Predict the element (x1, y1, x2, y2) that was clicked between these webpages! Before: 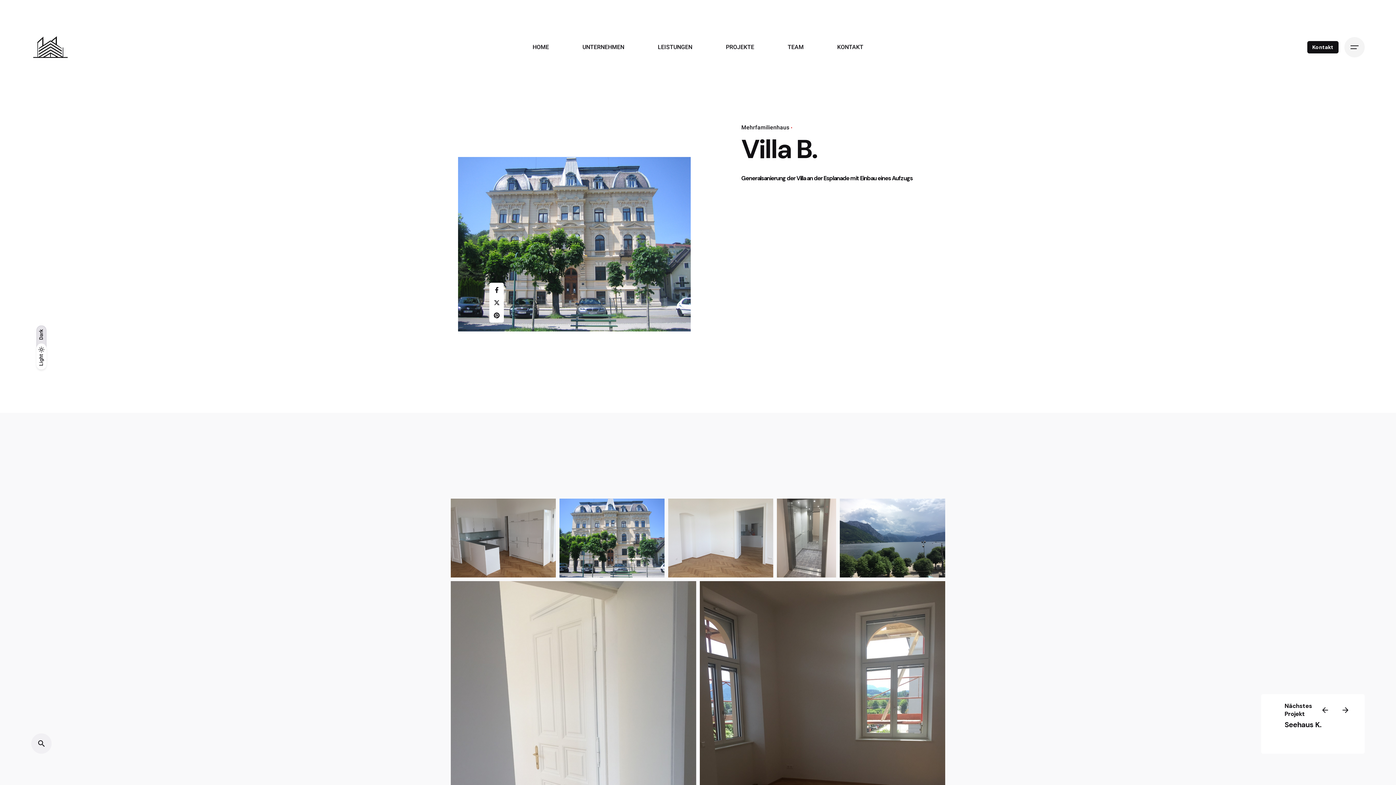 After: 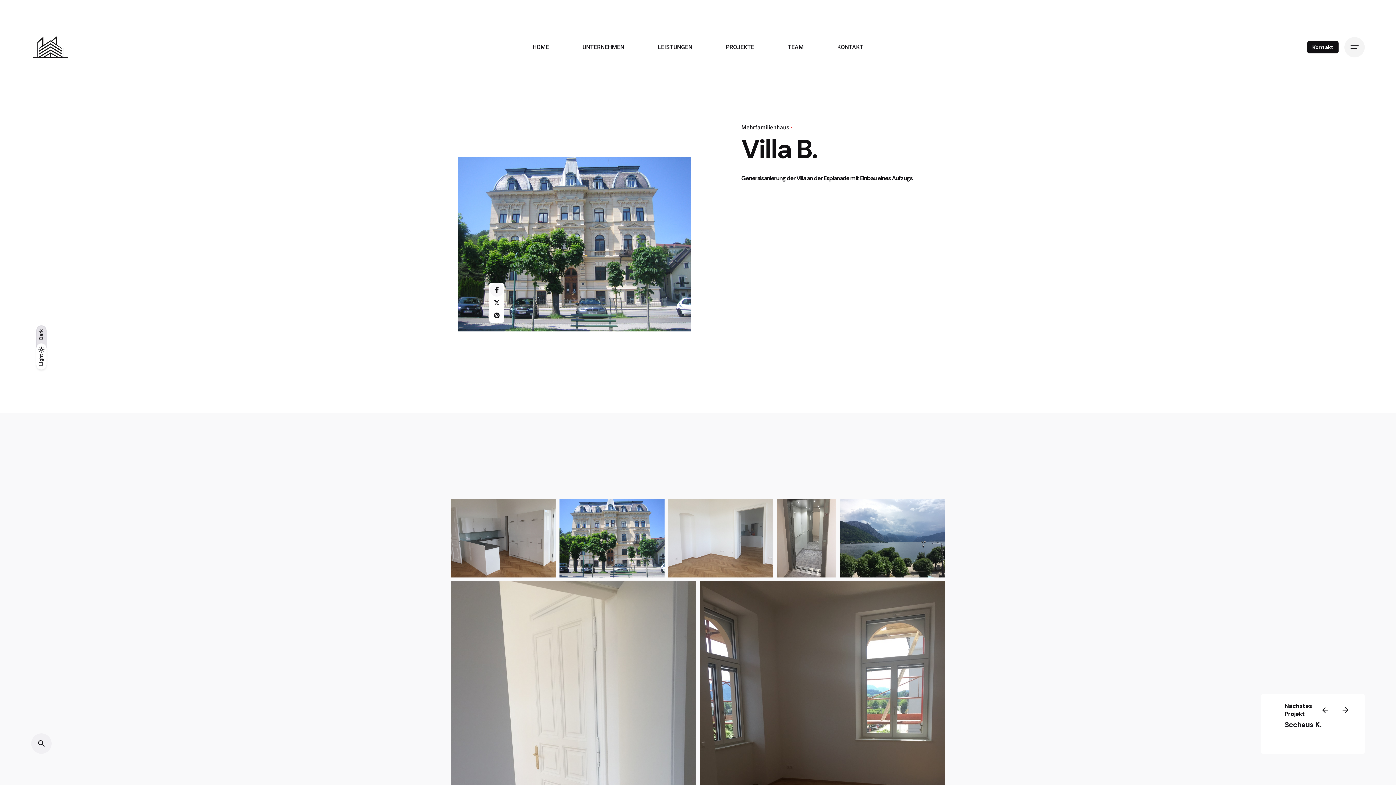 Action: bbox: (490, 283, 503, 296)